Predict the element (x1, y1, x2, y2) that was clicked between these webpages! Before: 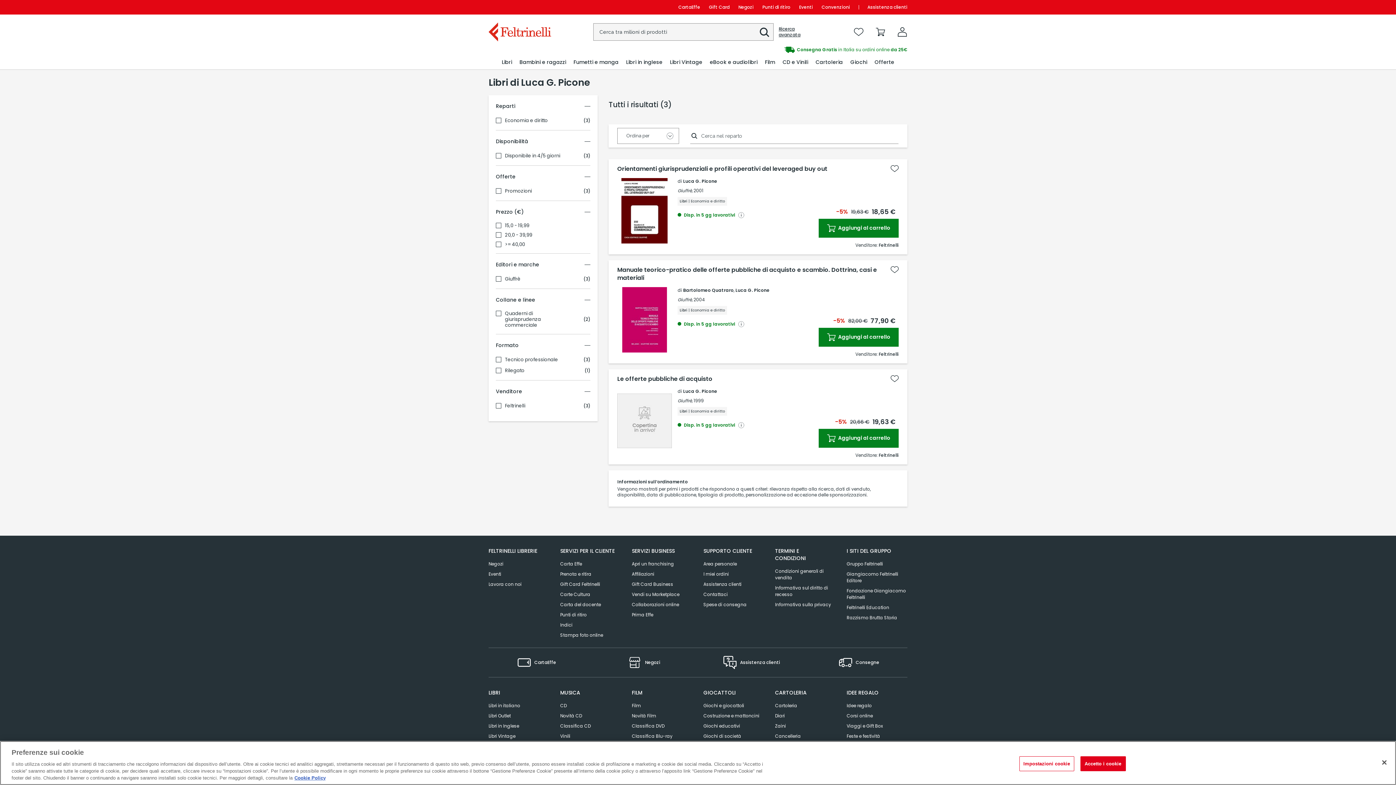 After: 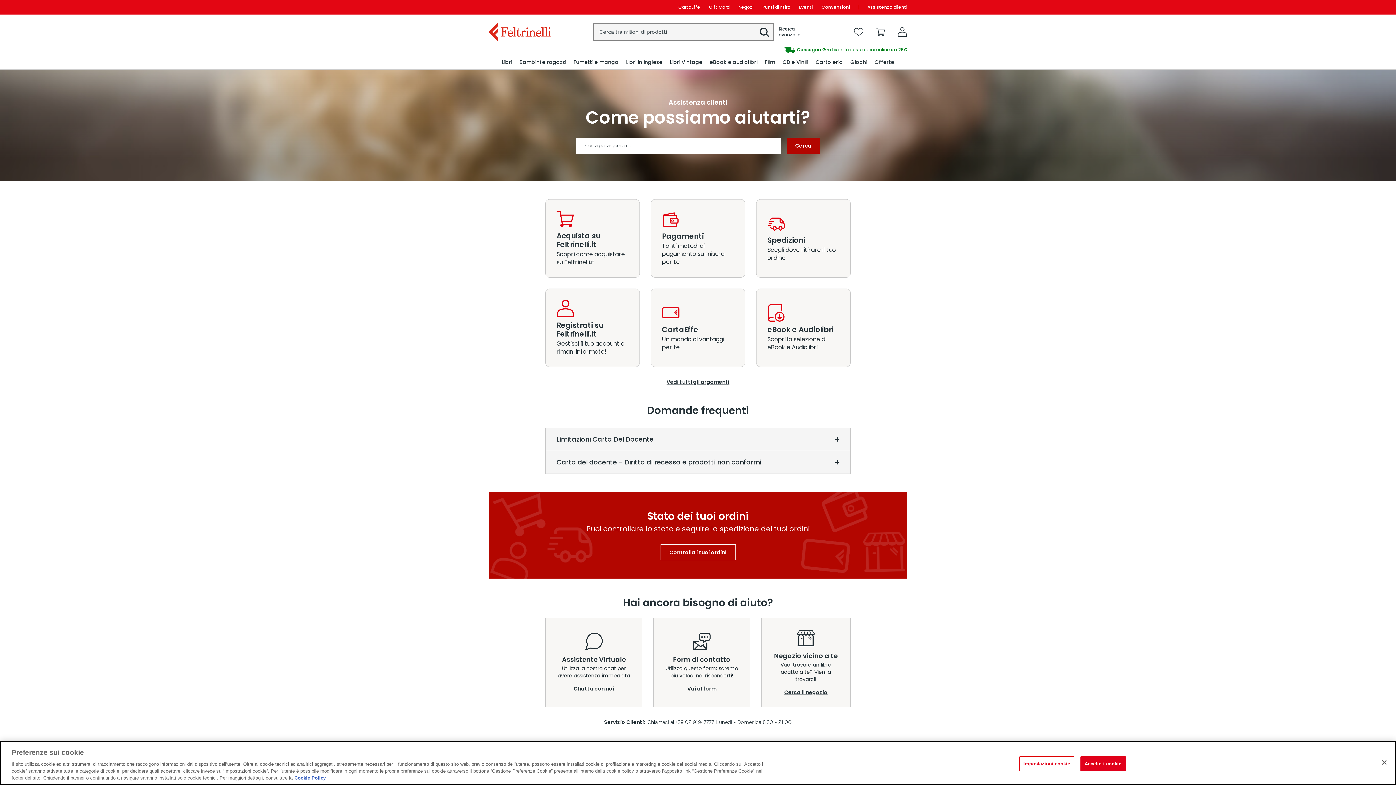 Action: label: Assistenza clienti bbox: (703, 579, 741, 589)